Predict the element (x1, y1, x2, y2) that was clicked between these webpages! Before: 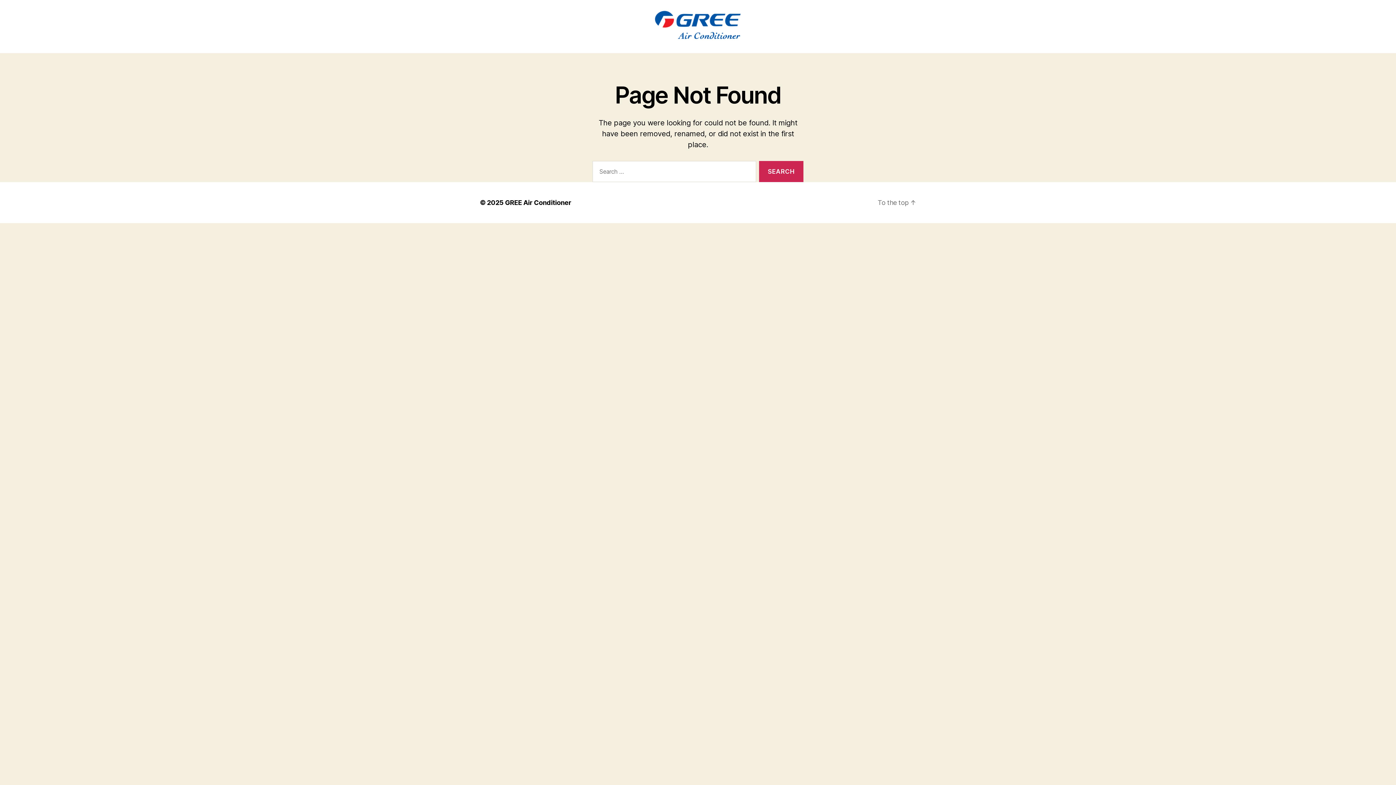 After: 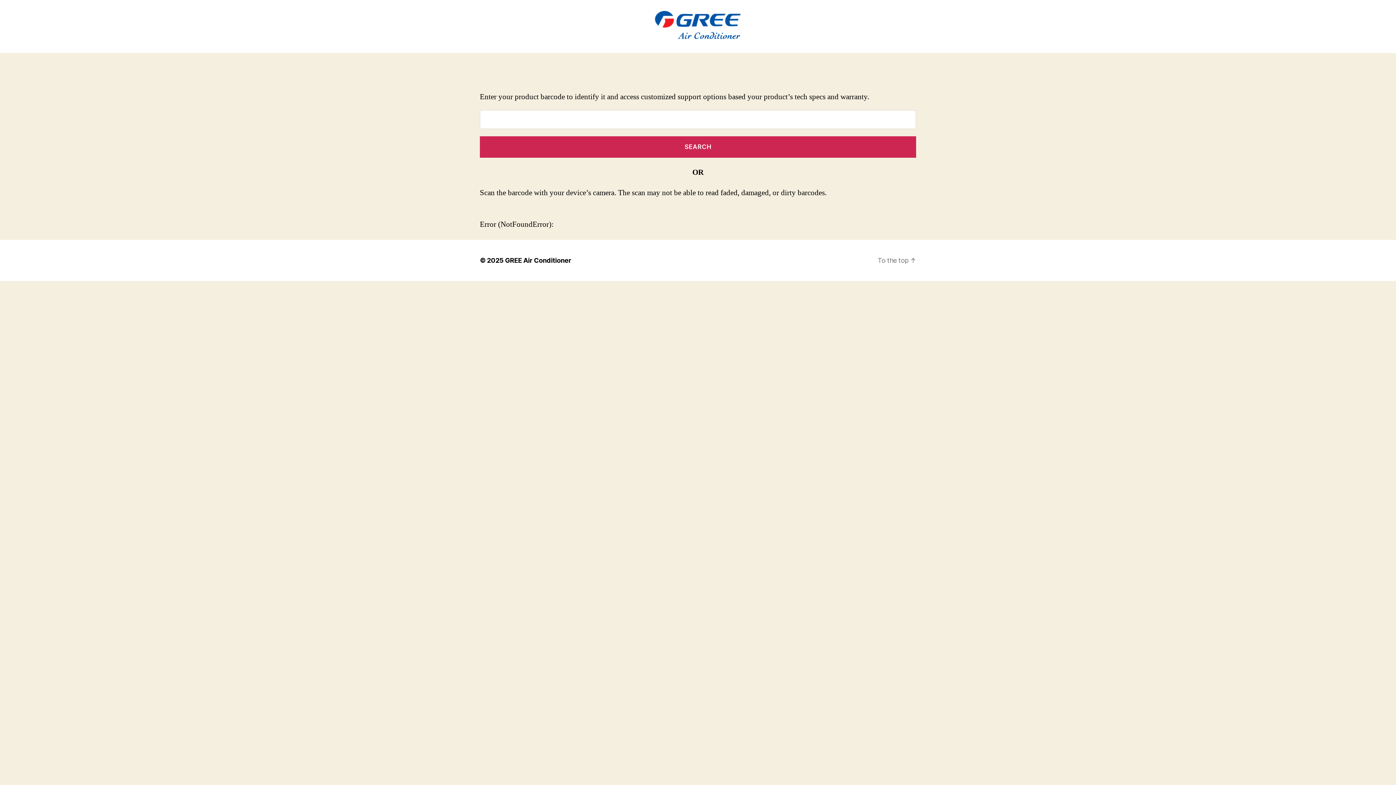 Action: bbox: (397, 10, 999, 42)